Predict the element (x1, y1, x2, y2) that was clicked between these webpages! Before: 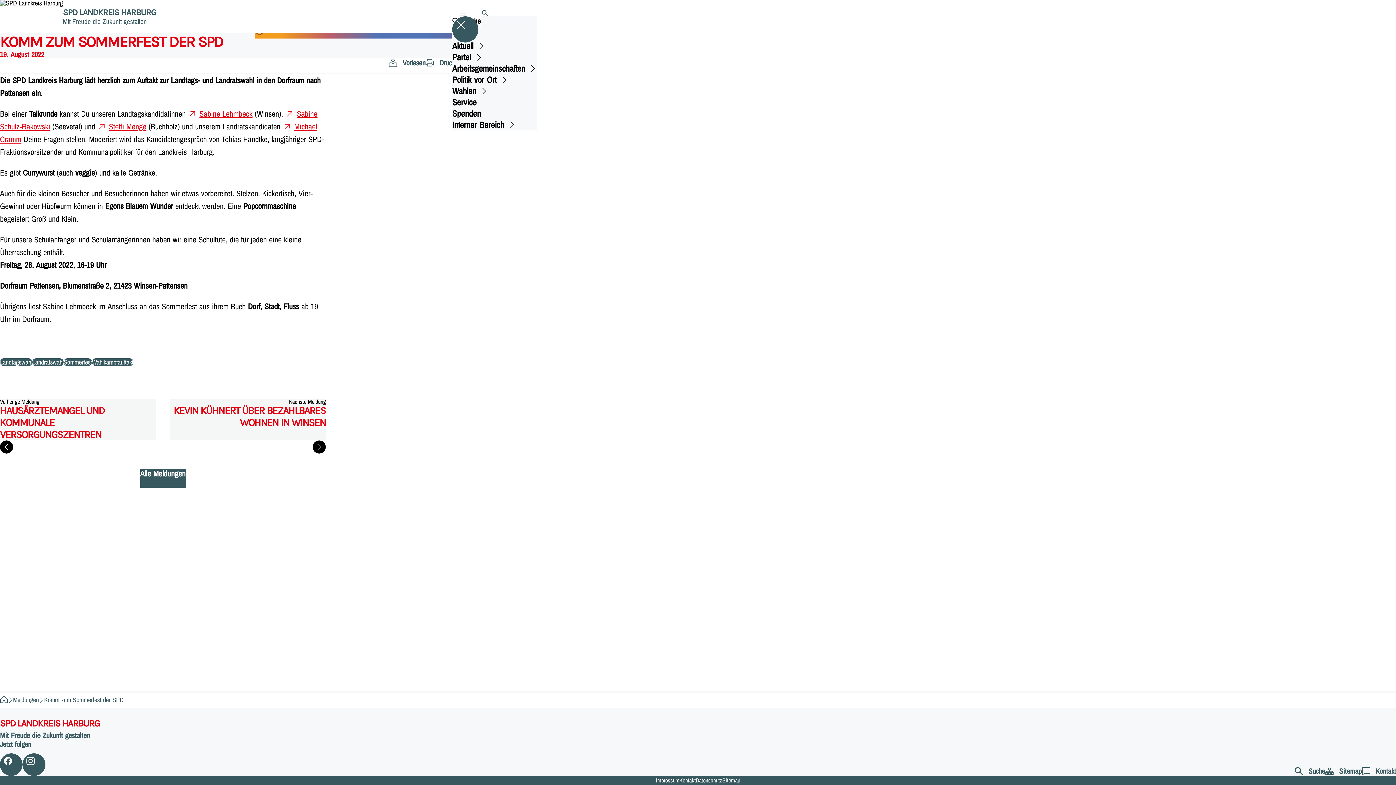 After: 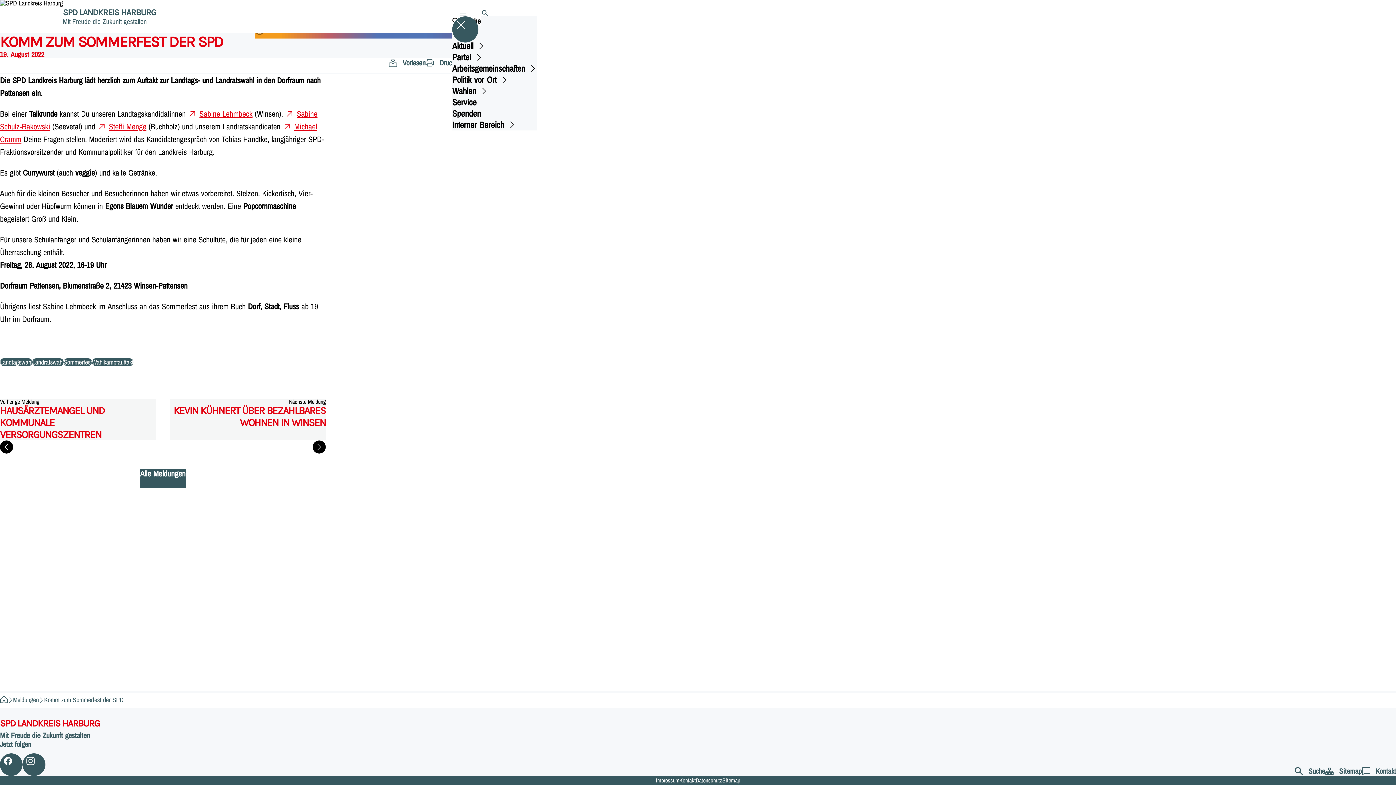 Action: label: Partei﻿ bbox: (452, 51, 536, 62)